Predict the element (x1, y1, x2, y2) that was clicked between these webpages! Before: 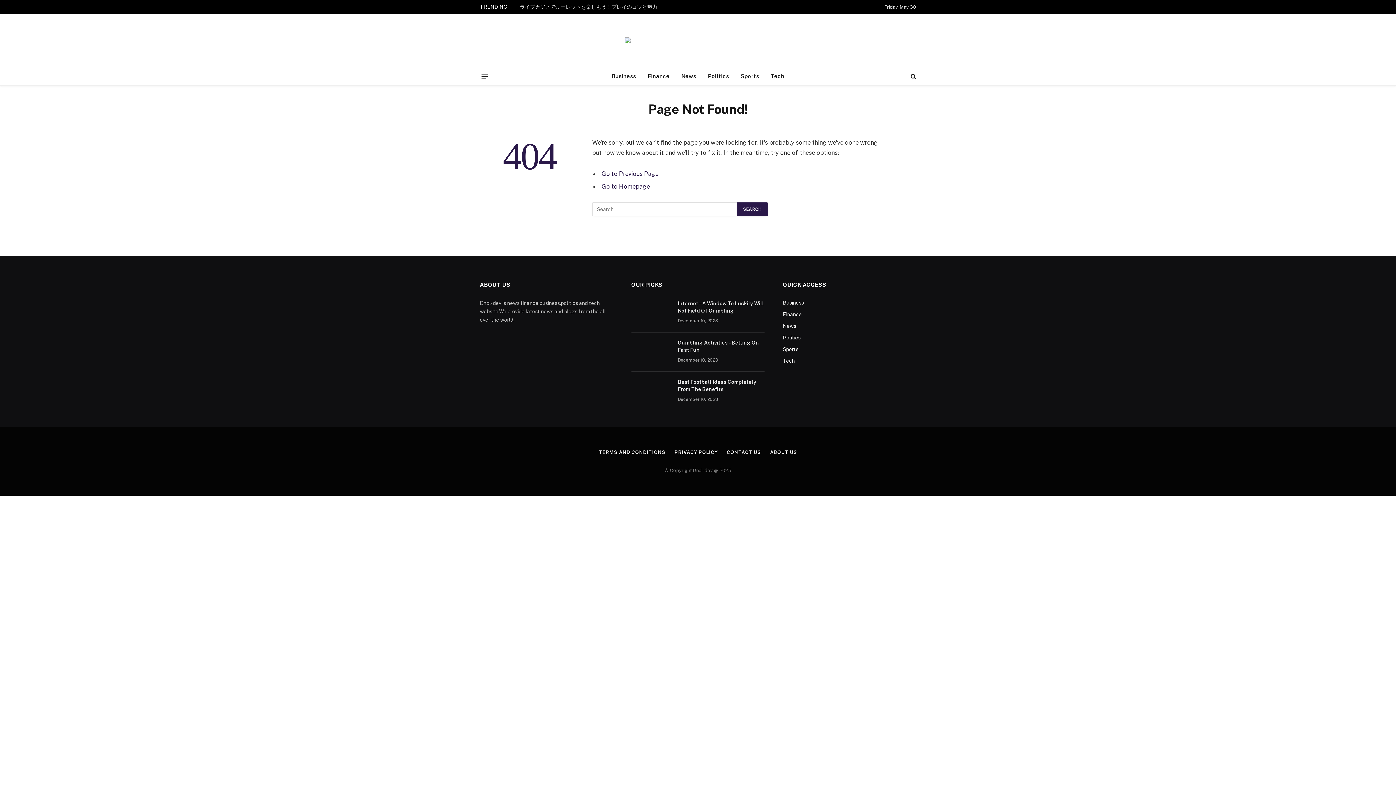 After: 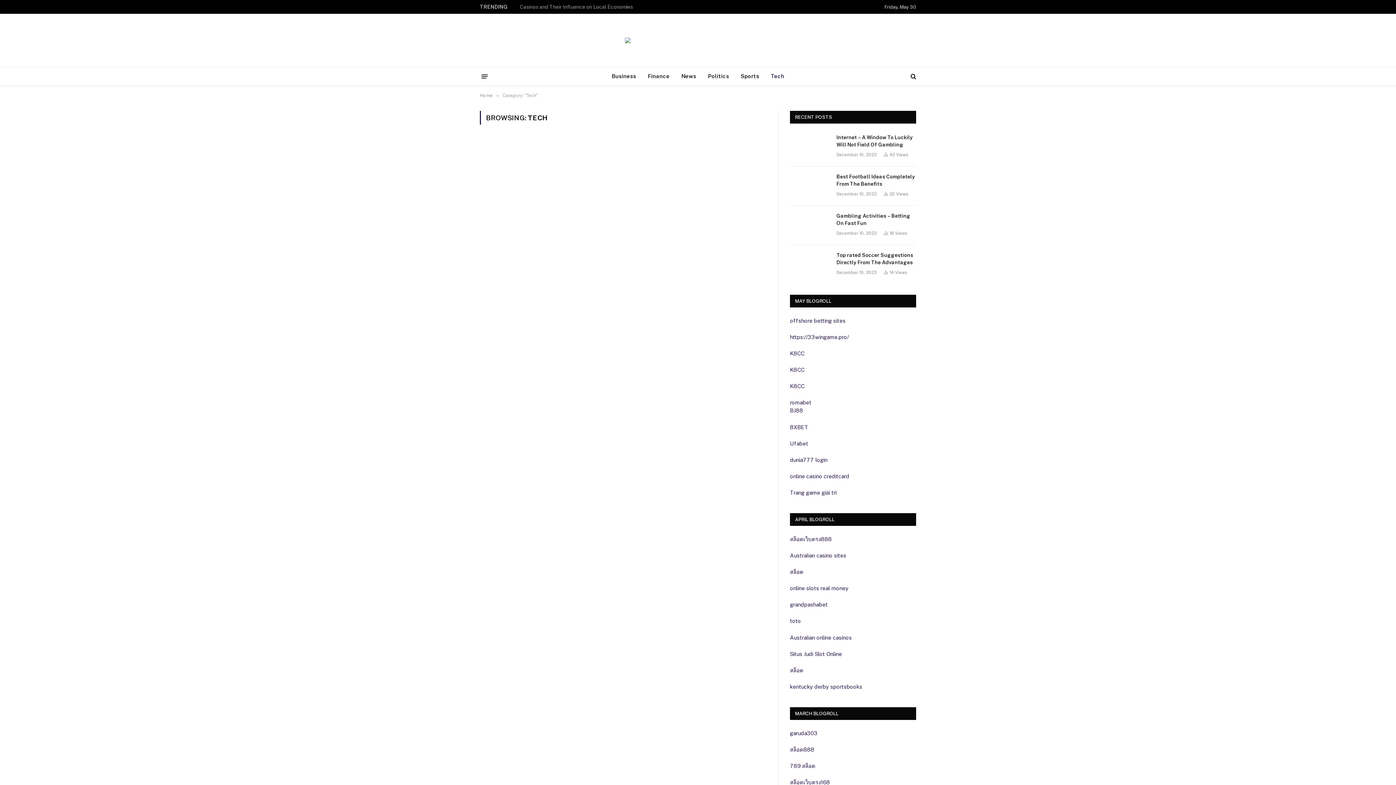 Action: label: Tech bbox: (783, 358, 795, 363)